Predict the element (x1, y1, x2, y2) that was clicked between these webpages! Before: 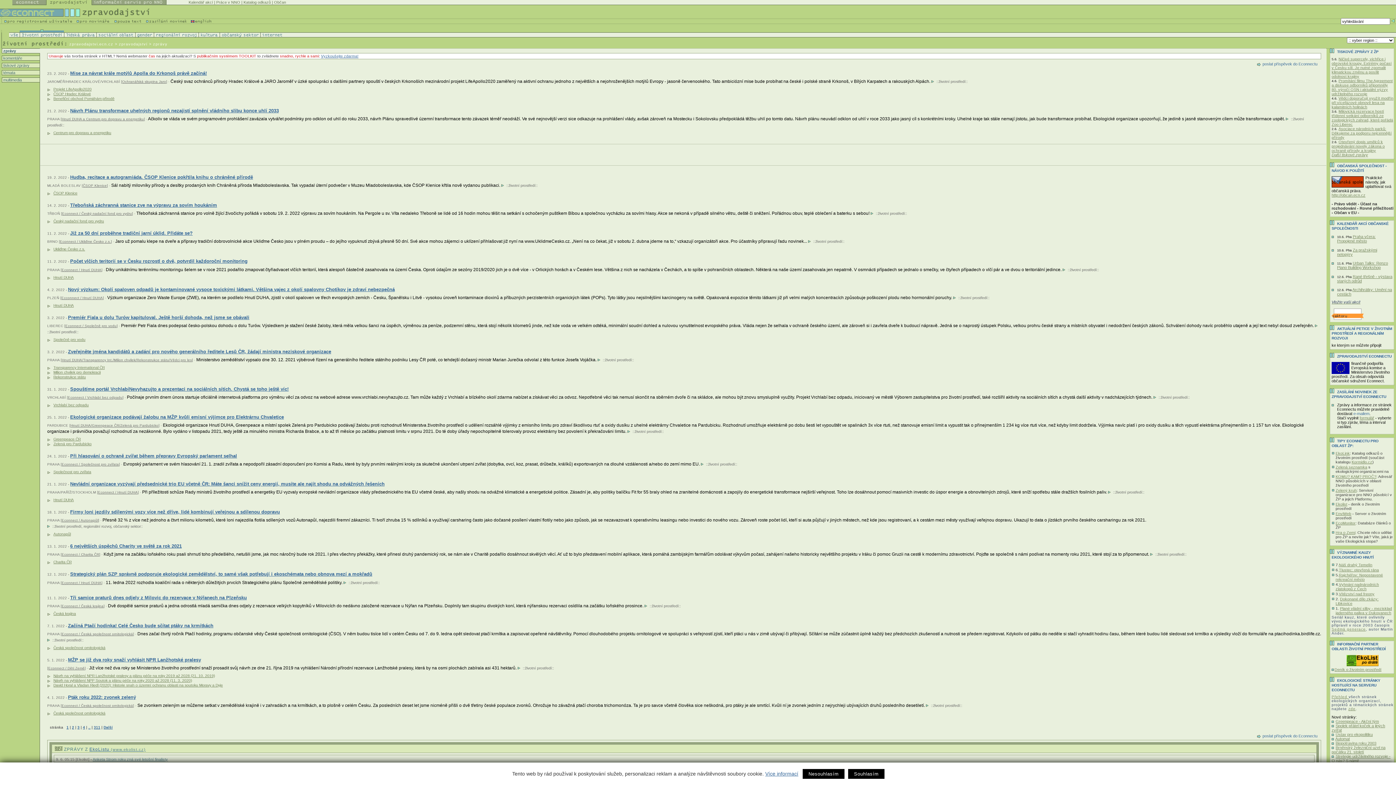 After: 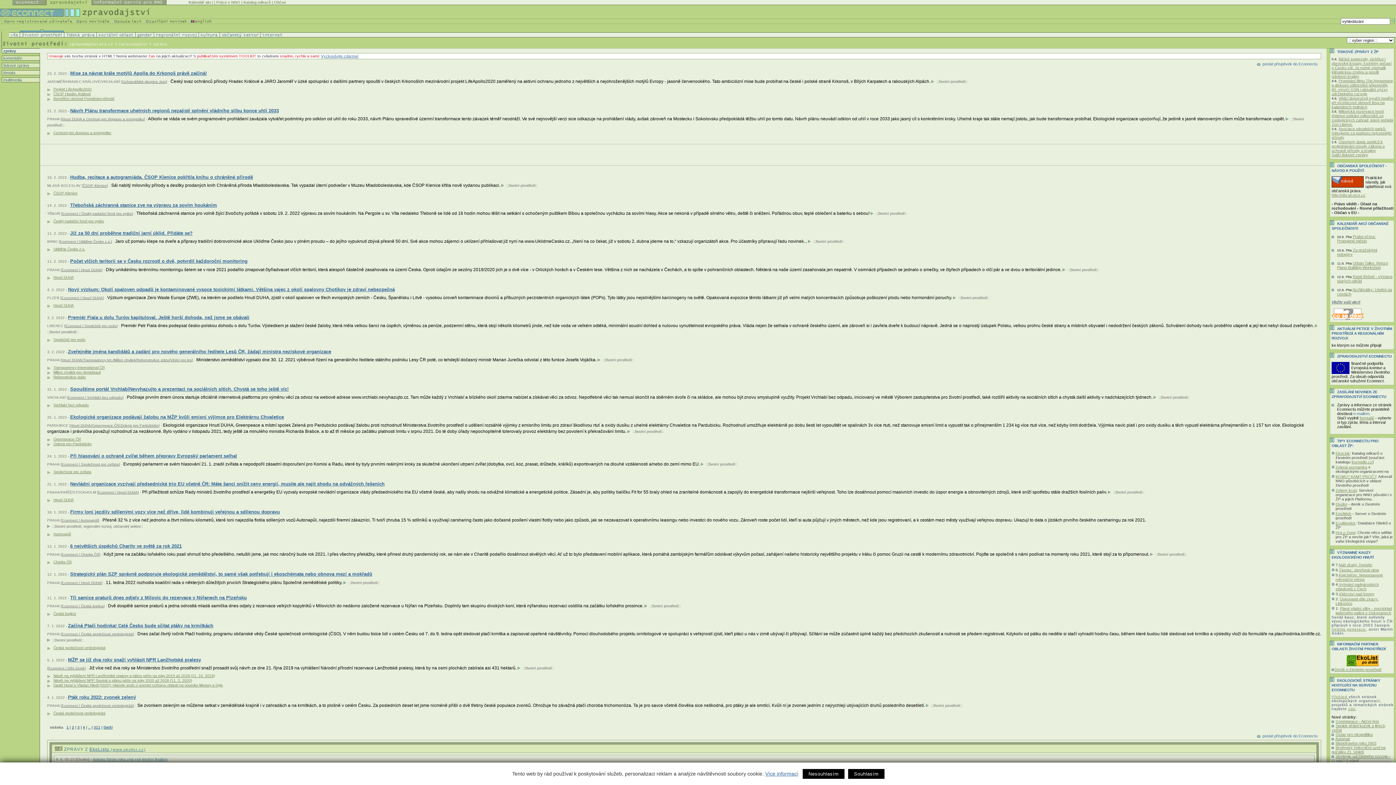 Action: label: životní prostředí bbox: (933, 703, 960, 707)